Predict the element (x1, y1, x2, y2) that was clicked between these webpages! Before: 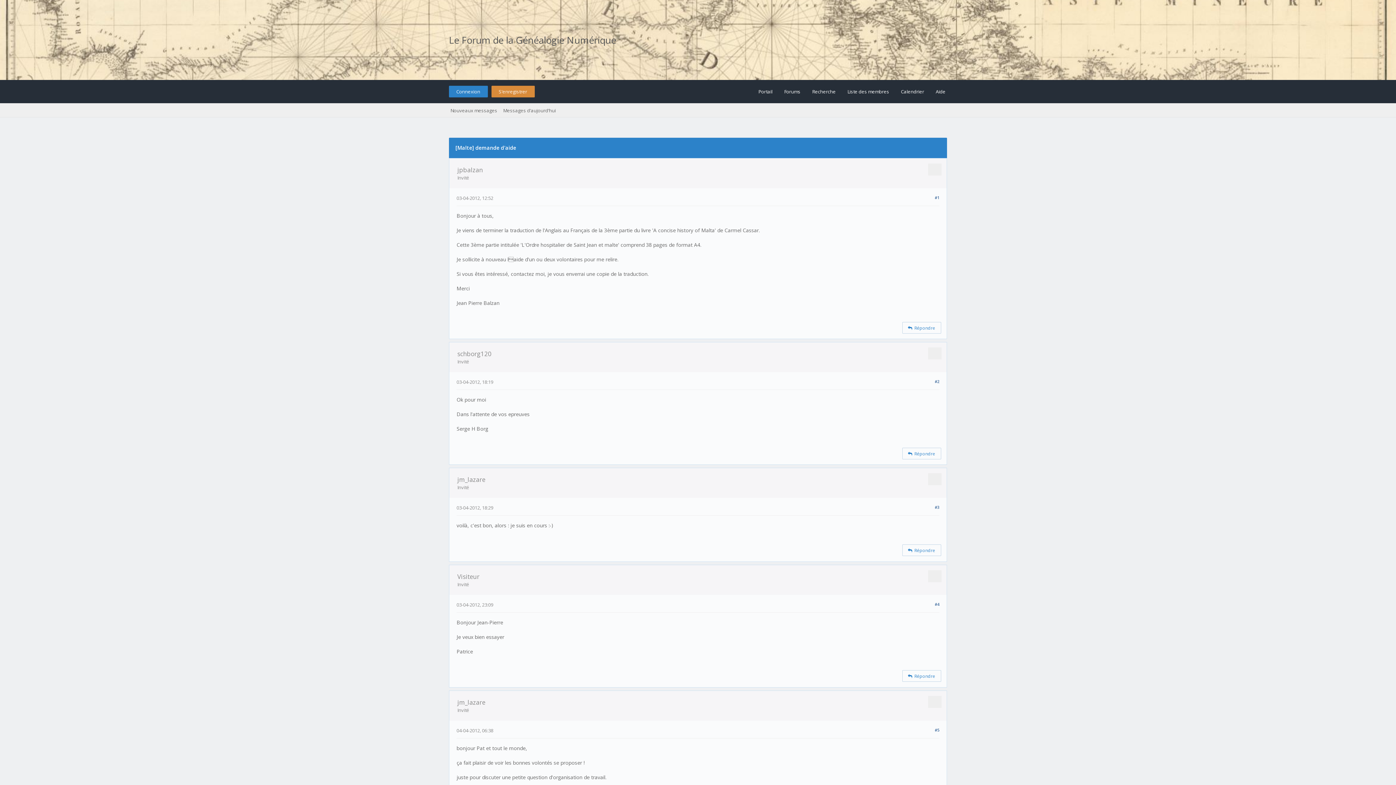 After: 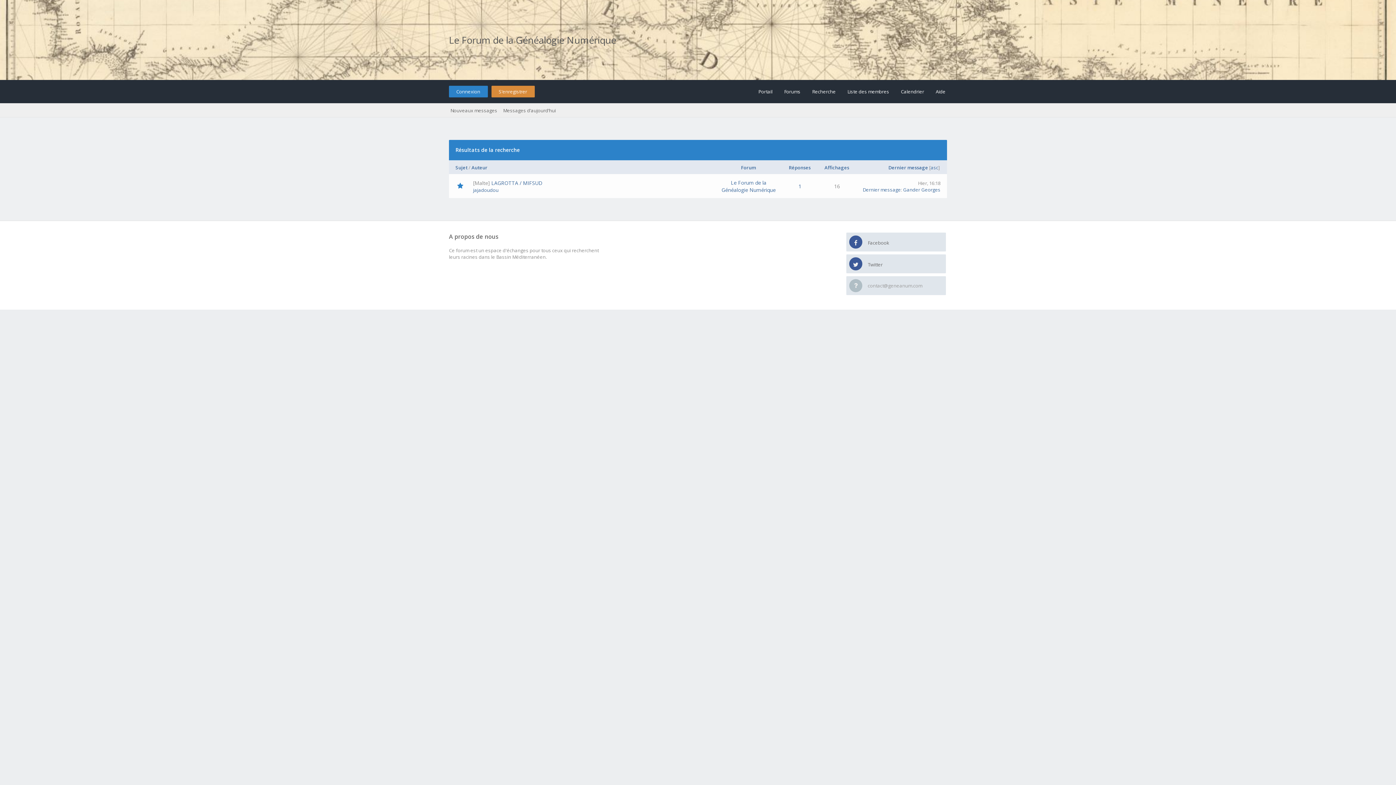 Action: label: Messages d’aujourd’hui bbox: (503, 103, 557, 117)